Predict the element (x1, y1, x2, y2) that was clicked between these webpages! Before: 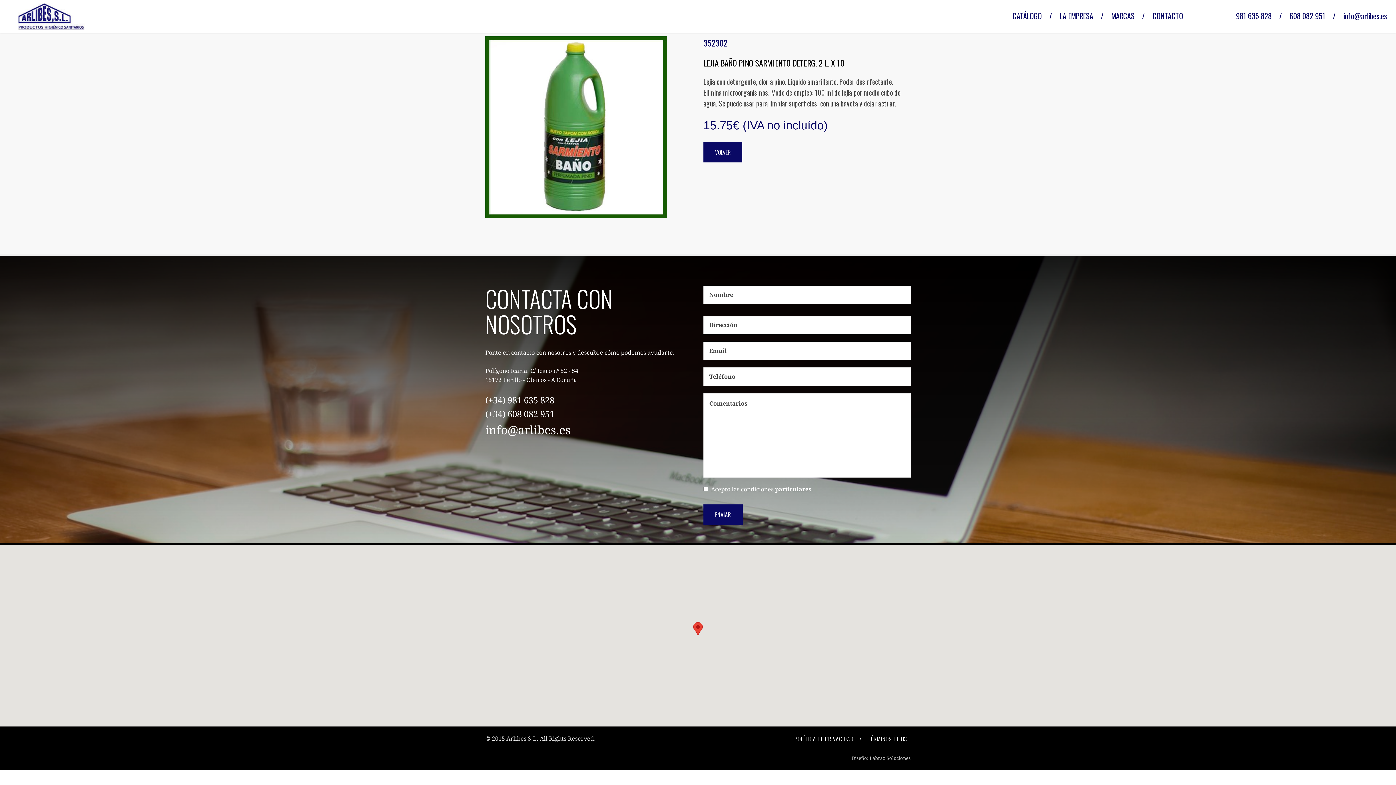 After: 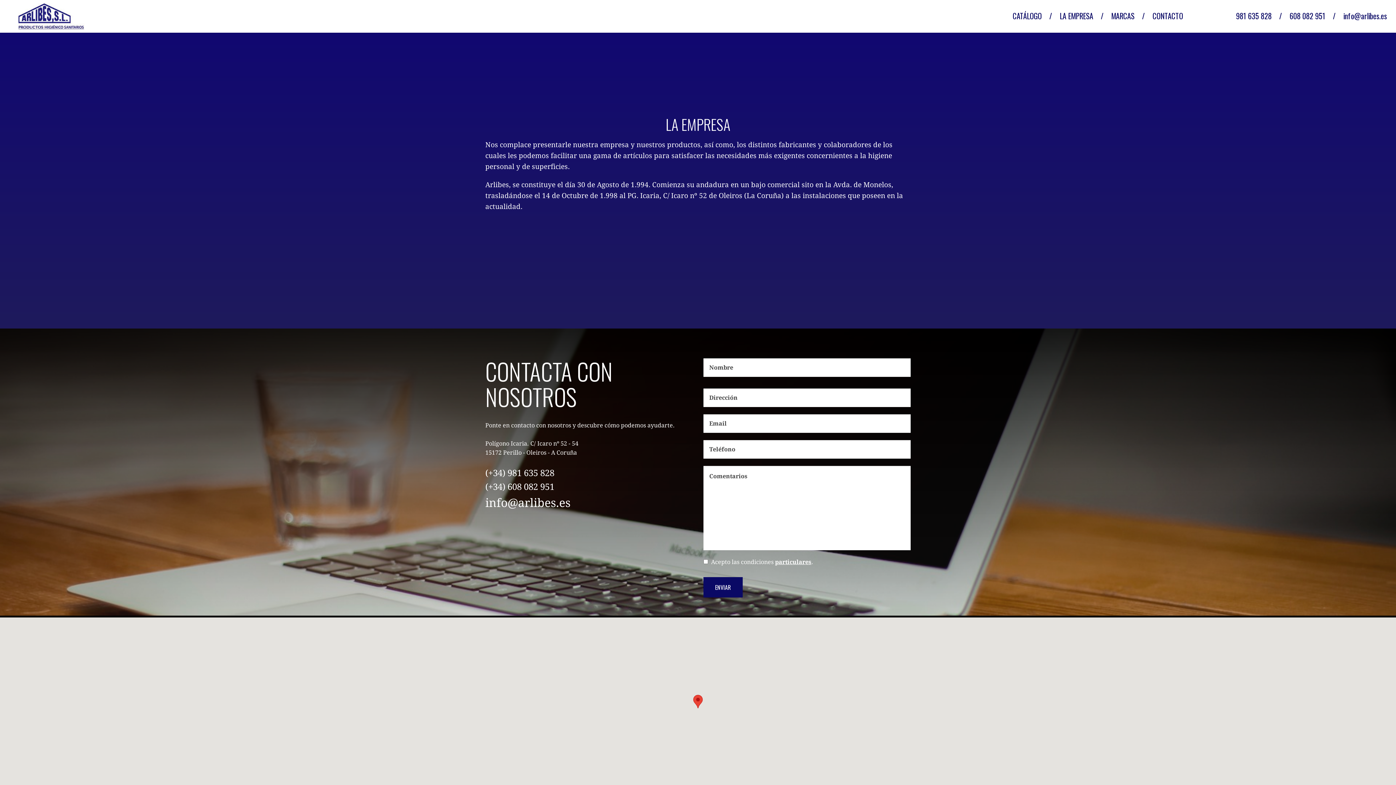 Action: label: LA EMPRESA bbox: (1060, 4, 1111, 27)